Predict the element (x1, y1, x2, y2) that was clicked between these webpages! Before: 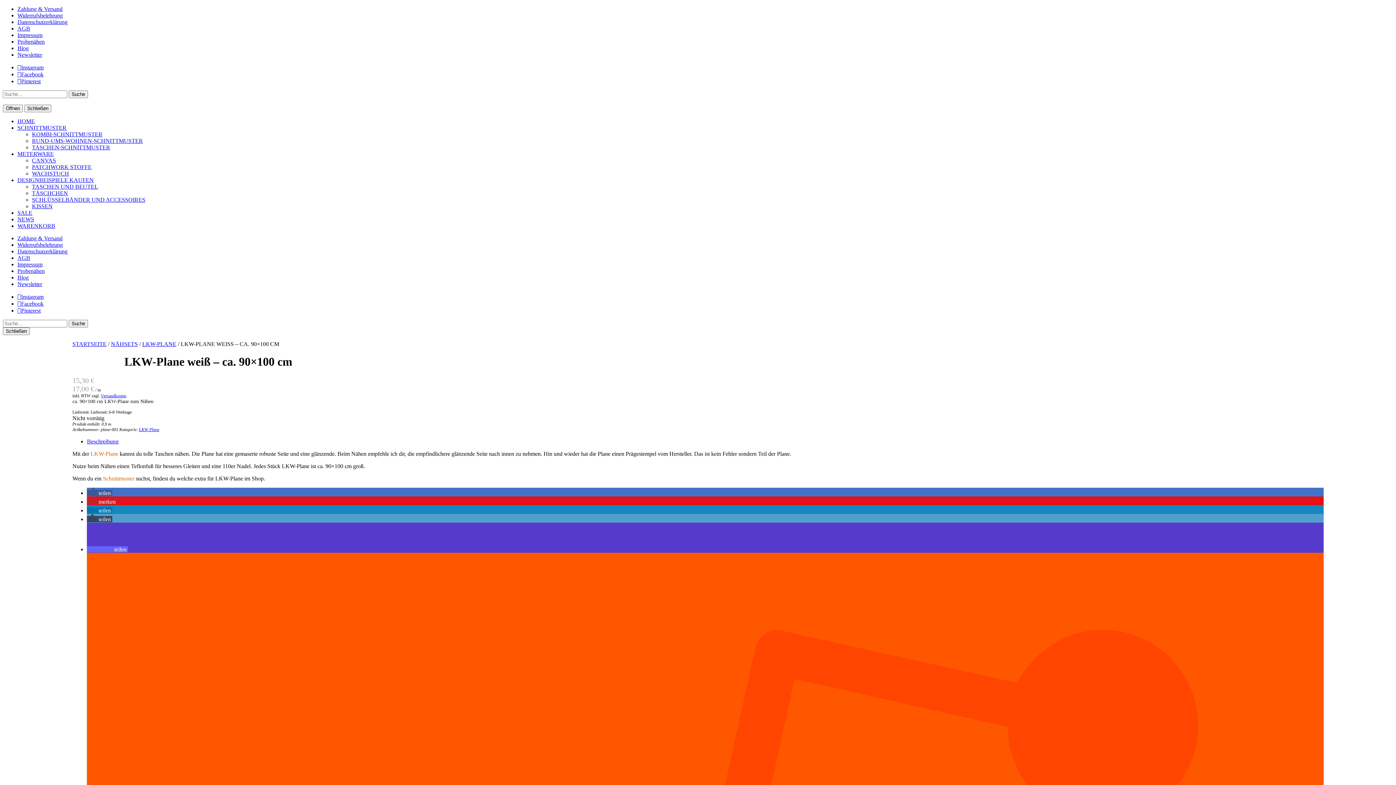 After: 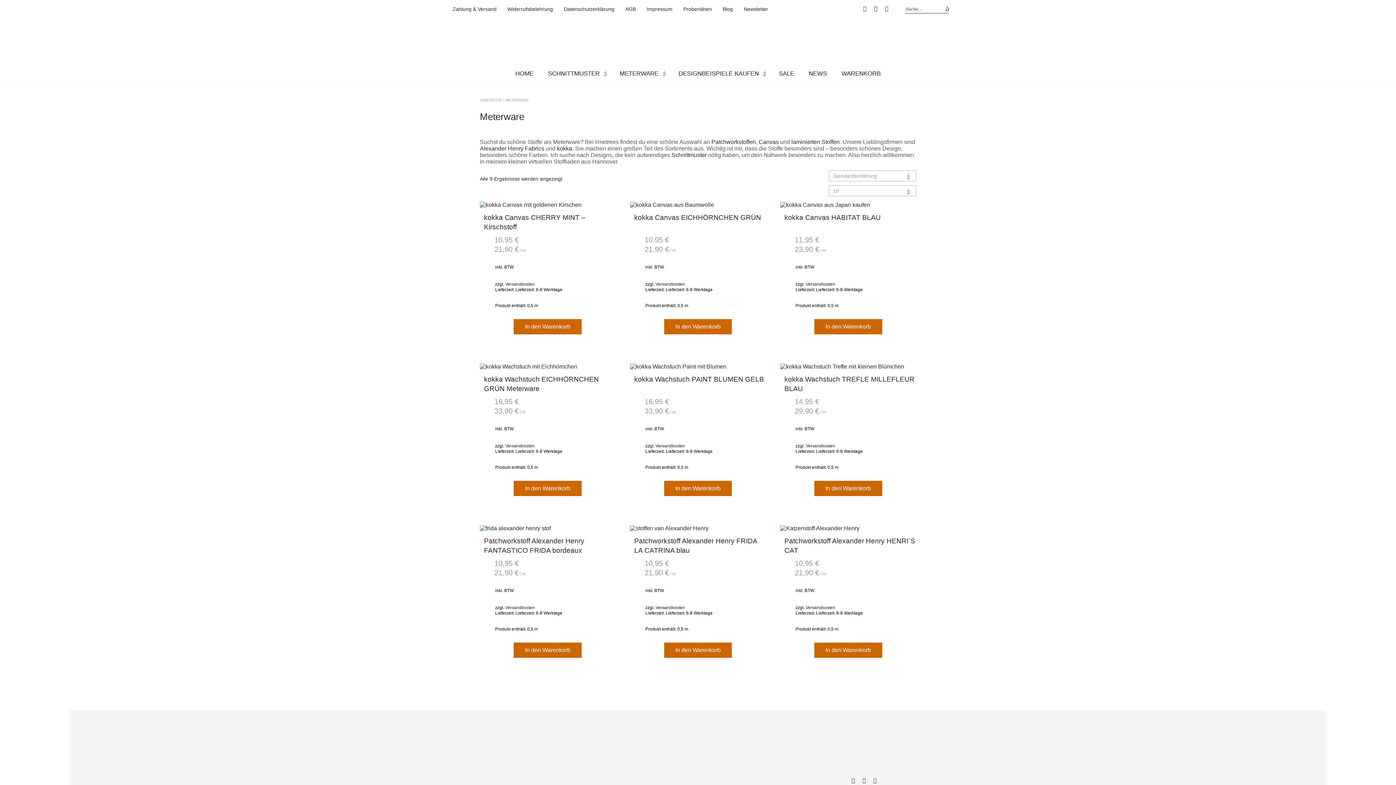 Action: bbox: (17, 150, 53, 157) label: METERWARE